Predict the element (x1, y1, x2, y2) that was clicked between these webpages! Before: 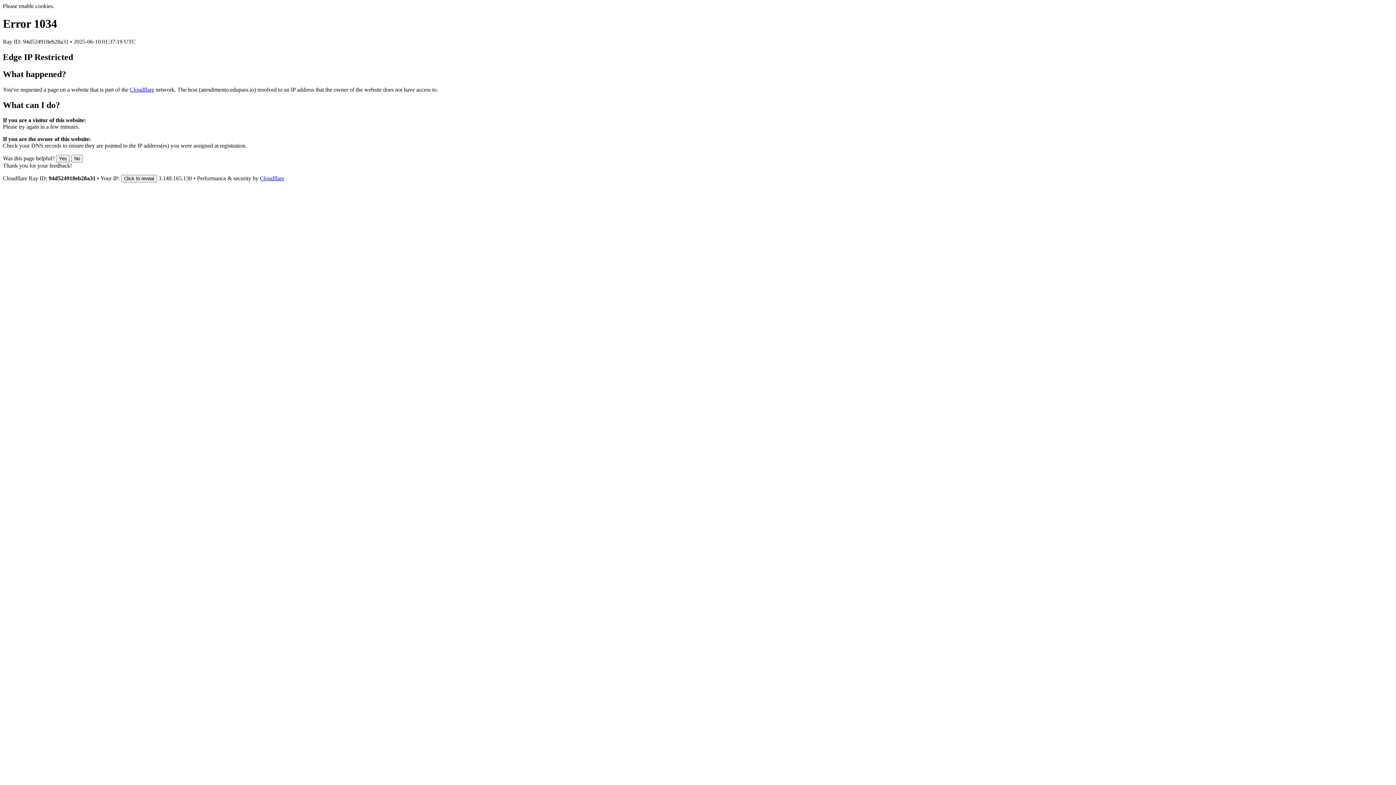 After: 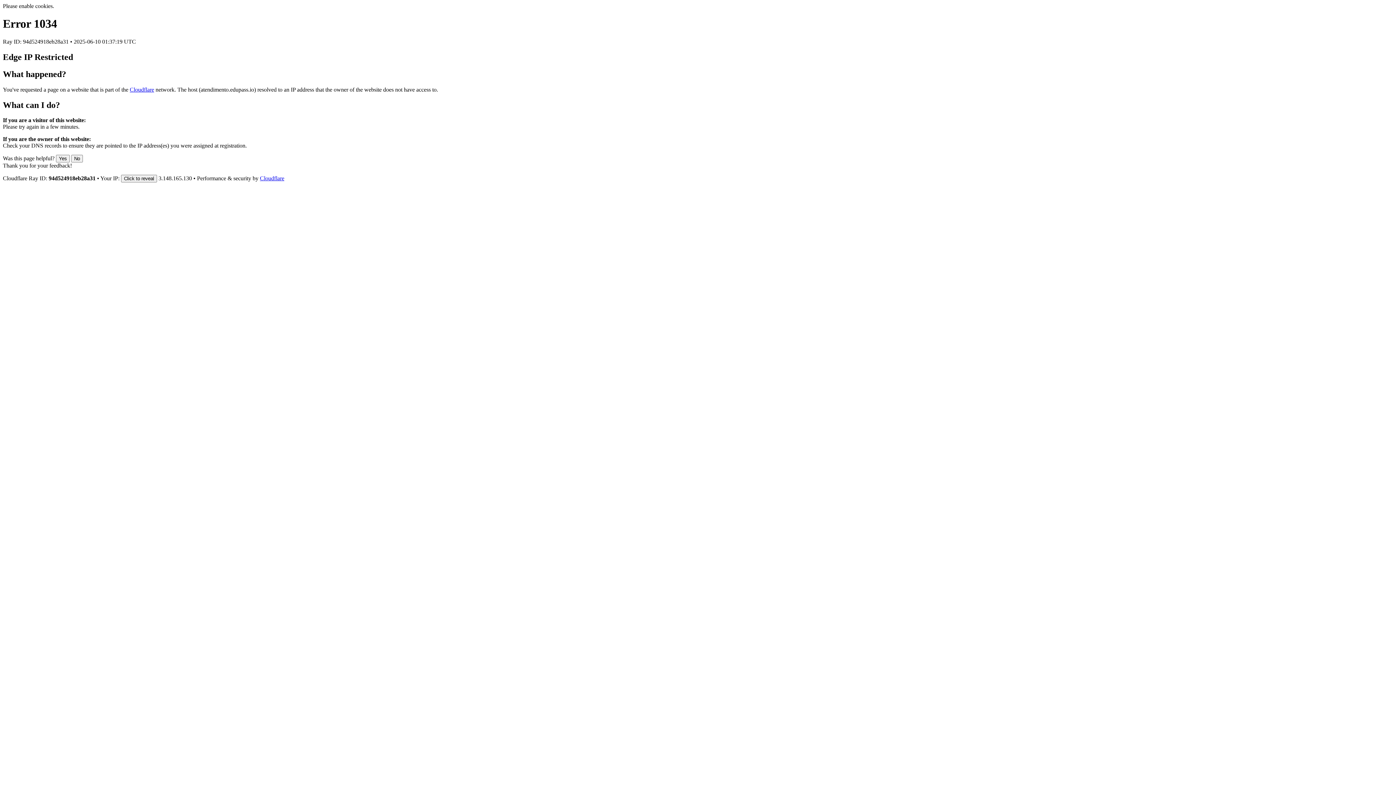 Action: bbox: (260, 175, 284, 181) label: Cloudflare